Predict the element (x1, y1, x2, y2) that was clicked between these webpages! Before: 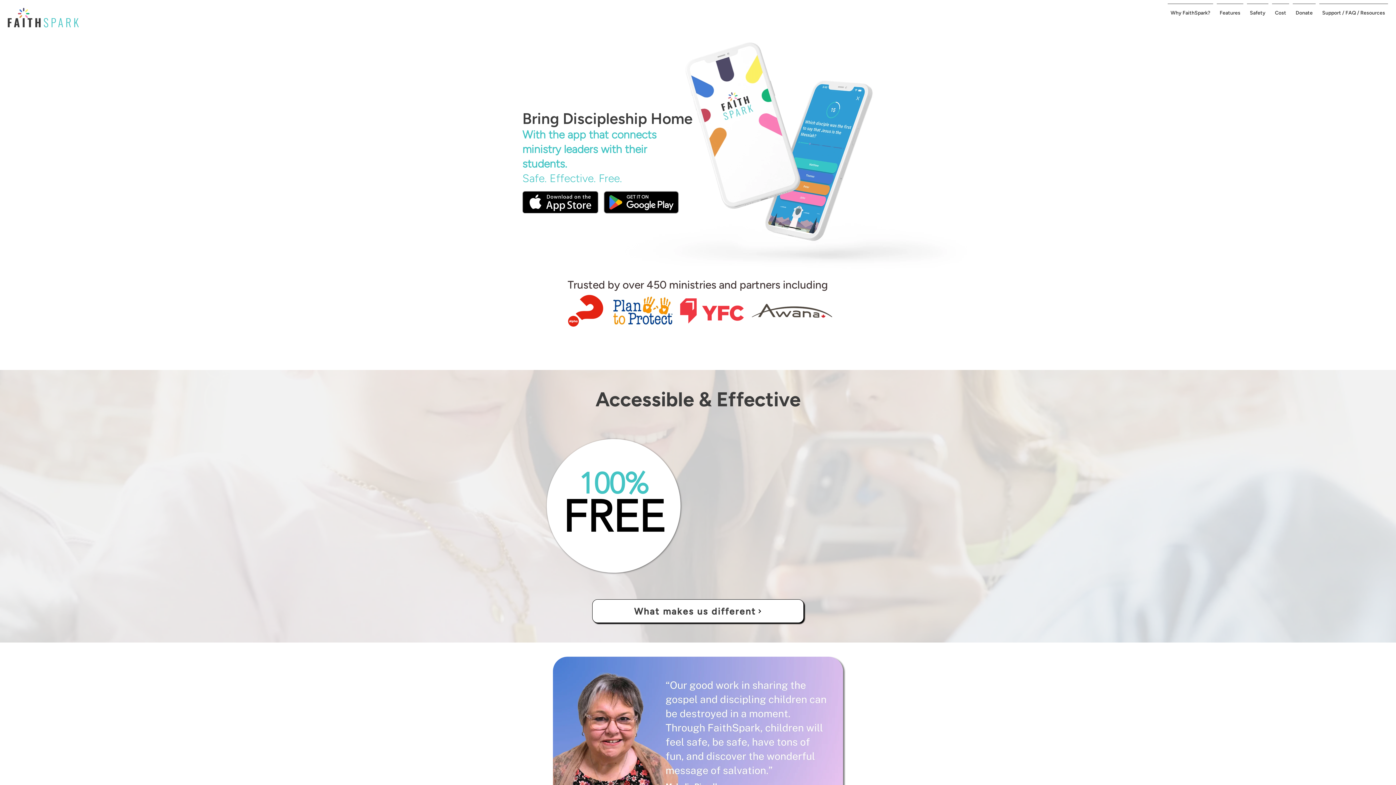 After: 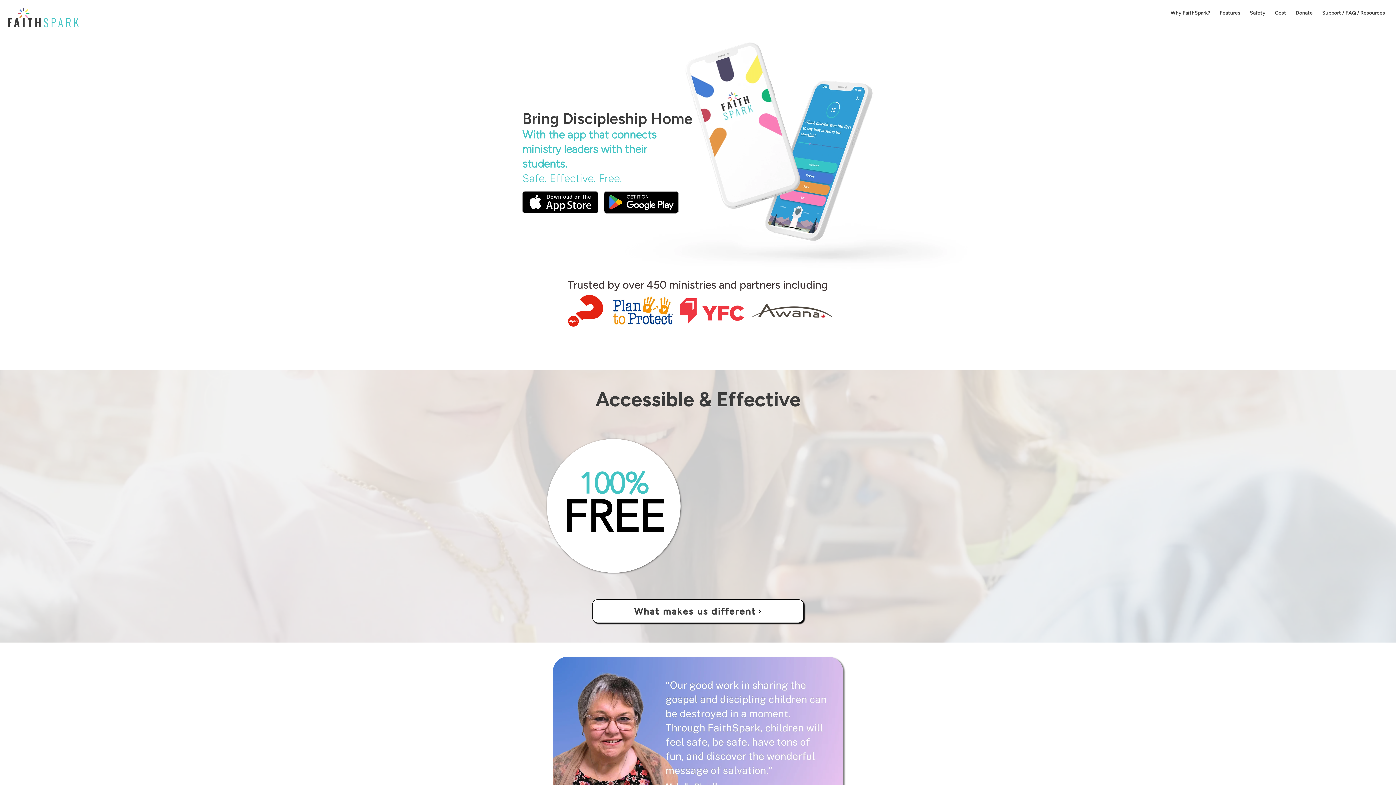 Action: bbox: (7, 7, 79, 28)